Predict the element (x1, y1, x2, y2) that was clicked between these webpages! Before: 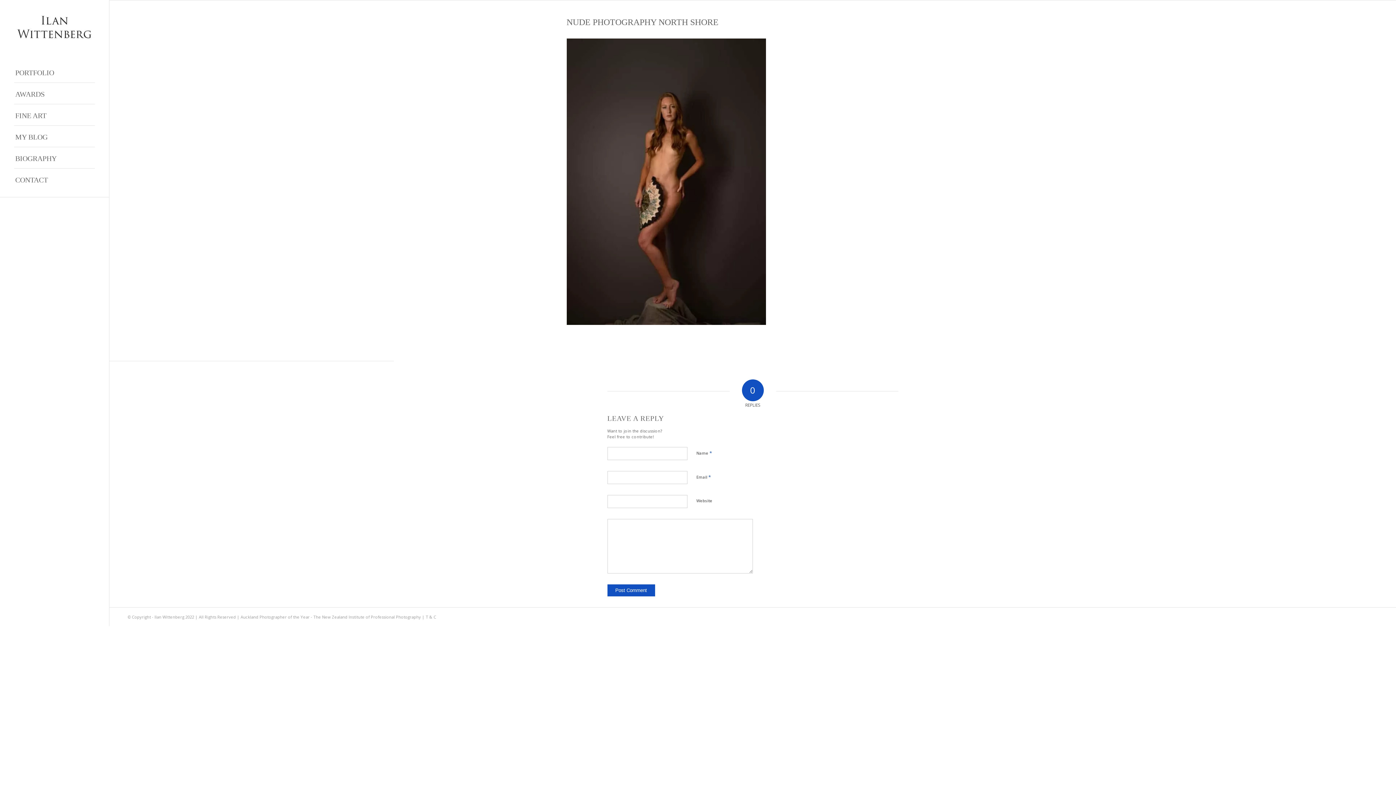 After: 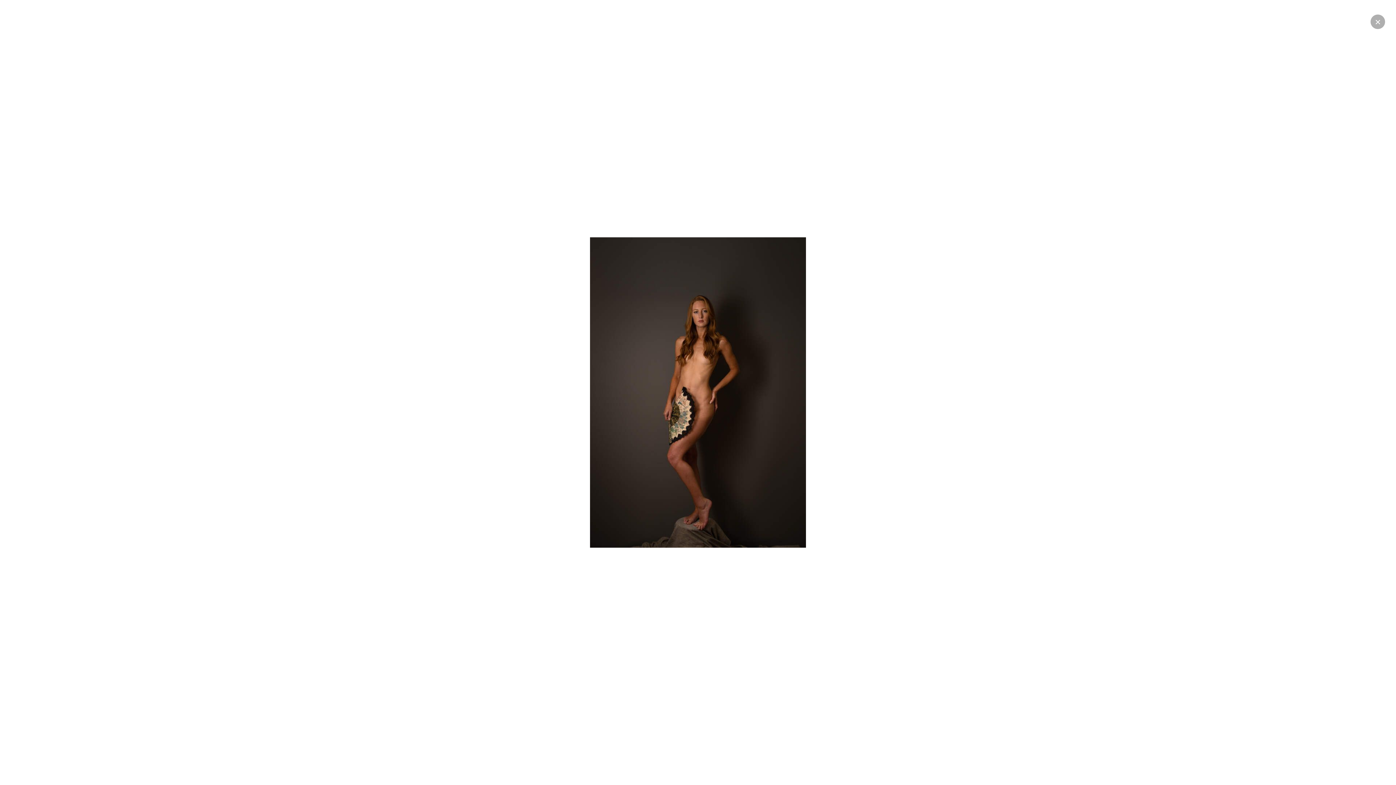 Action: bbox: (566, 319, 766, 326)